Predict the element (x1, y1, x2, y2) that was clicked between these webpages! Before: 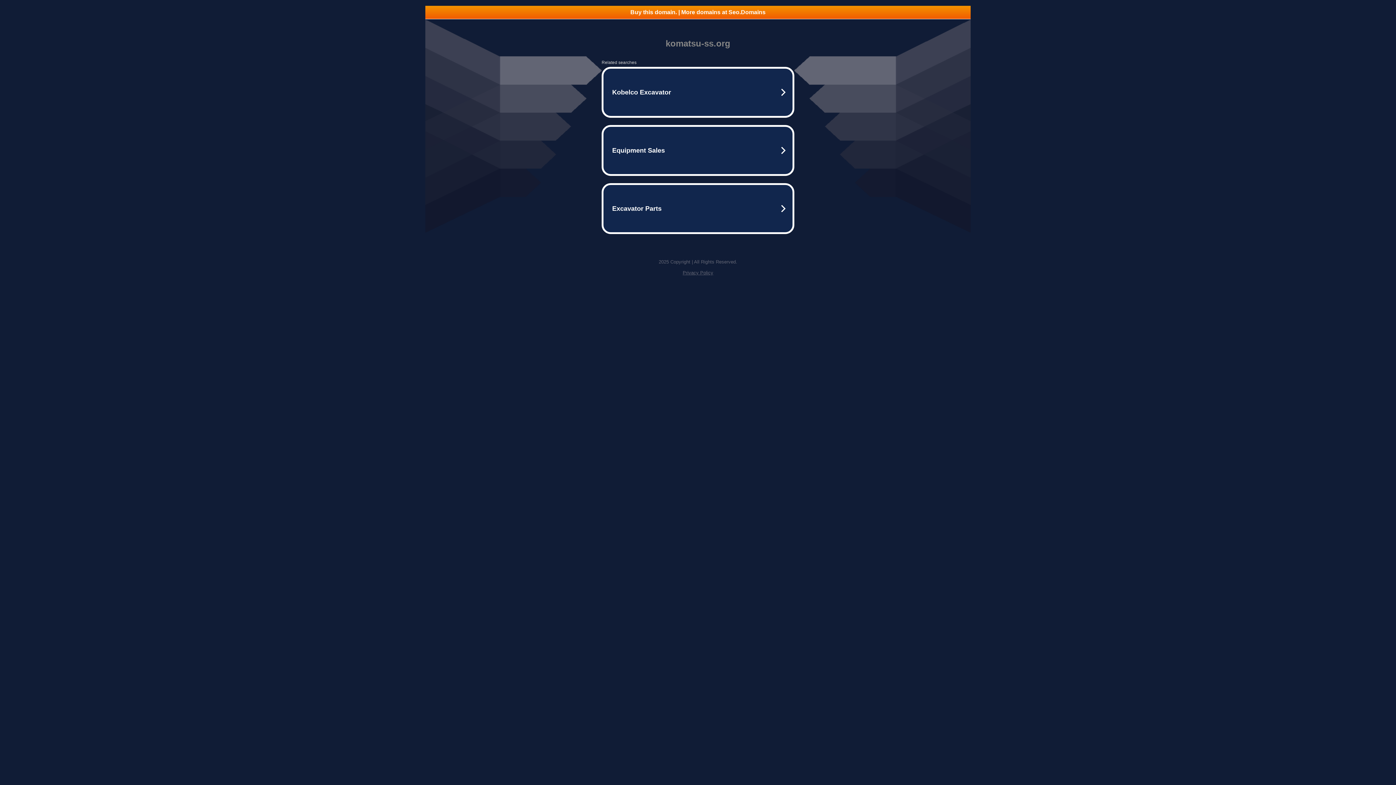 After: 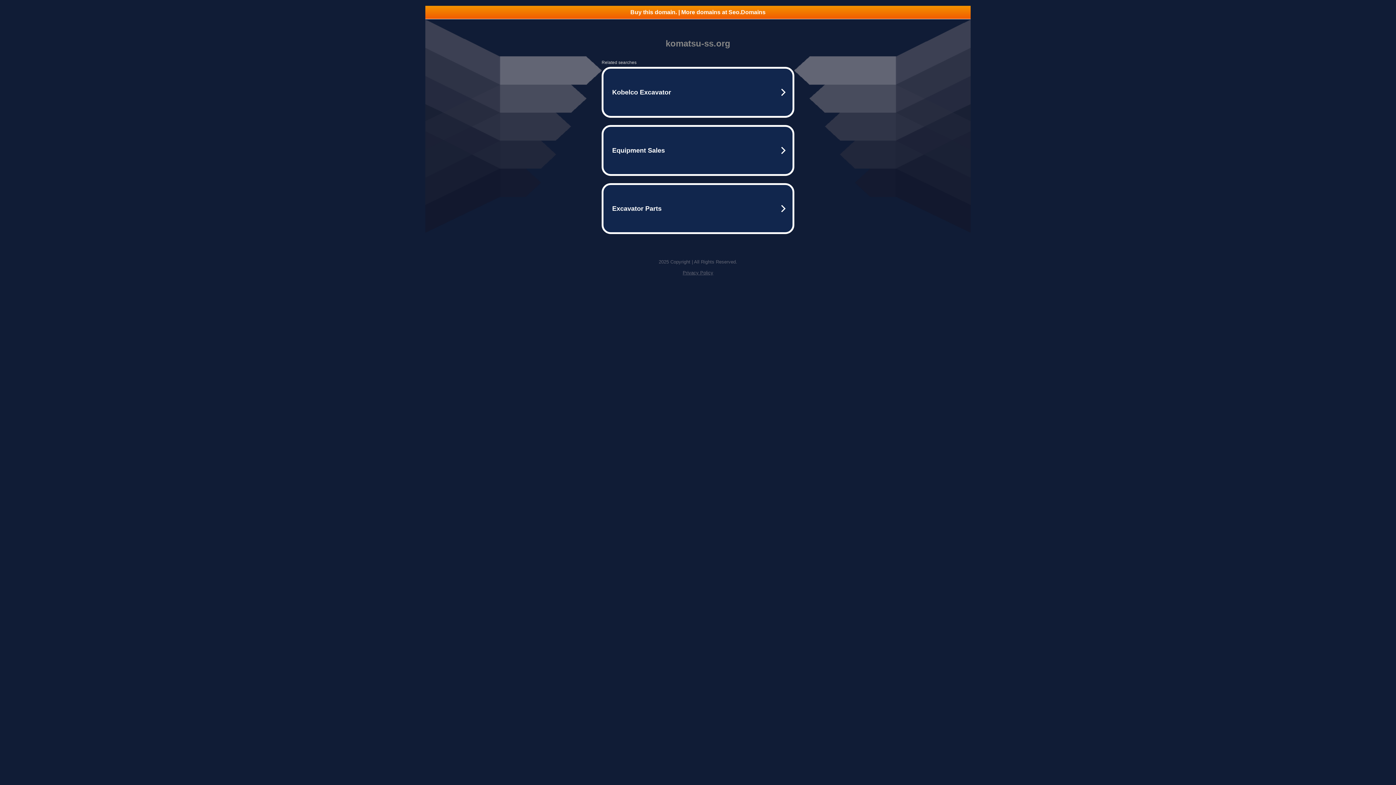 Action: label: Buy this domain. | More domains at Seo.Domains bbox: (425, 5, 970, 18)